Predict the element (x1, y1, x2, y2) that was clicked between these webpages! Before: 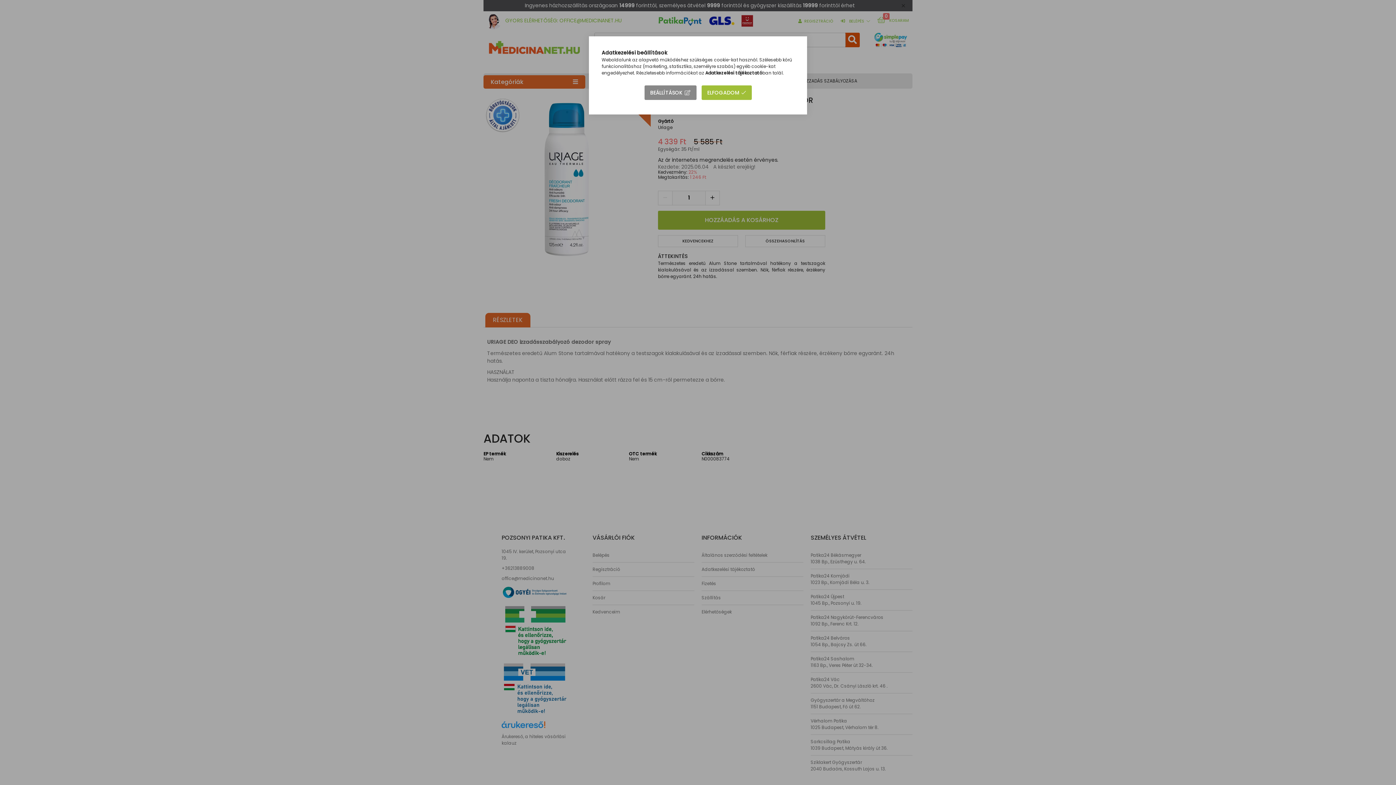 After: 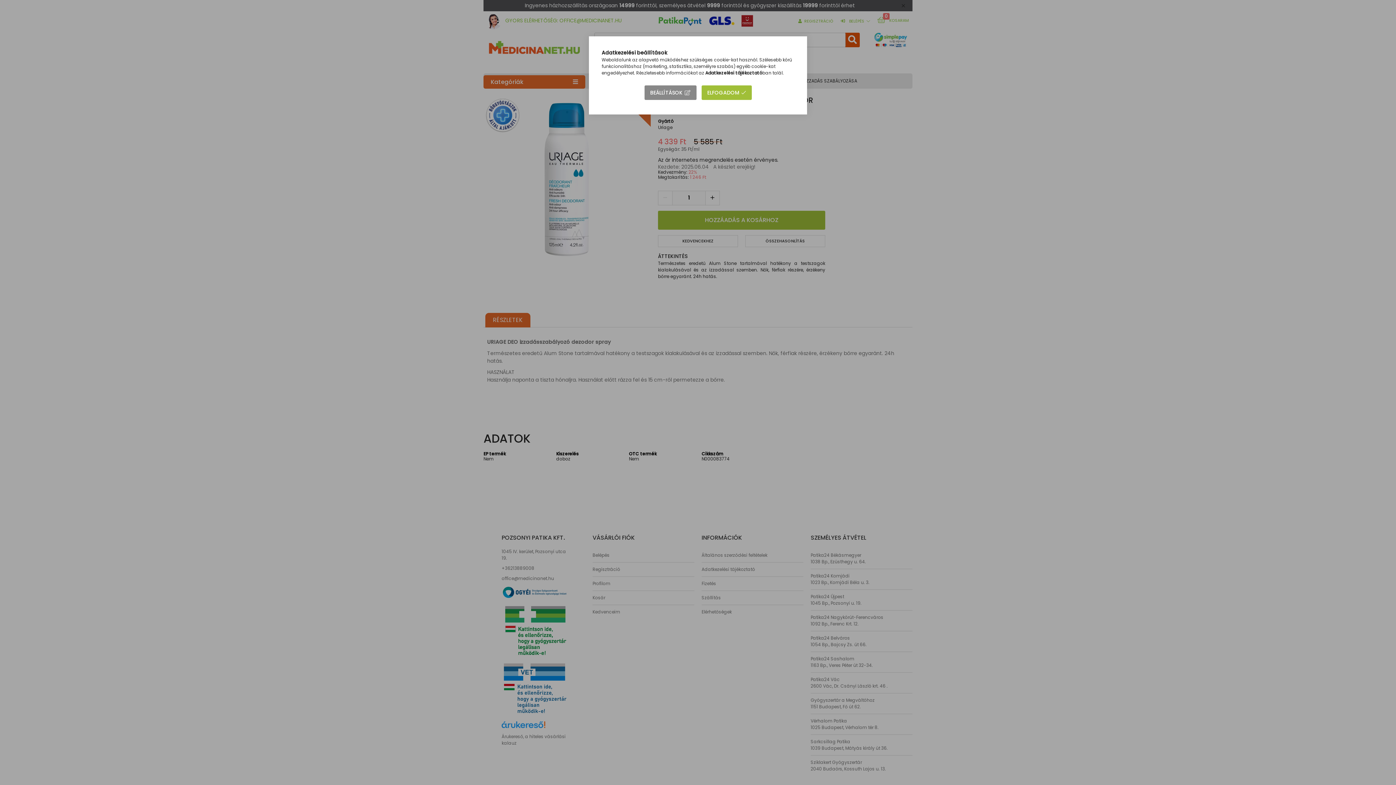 Action: bbox: (705, 69, 762, 76) label: Adatkezelési tájékoztató